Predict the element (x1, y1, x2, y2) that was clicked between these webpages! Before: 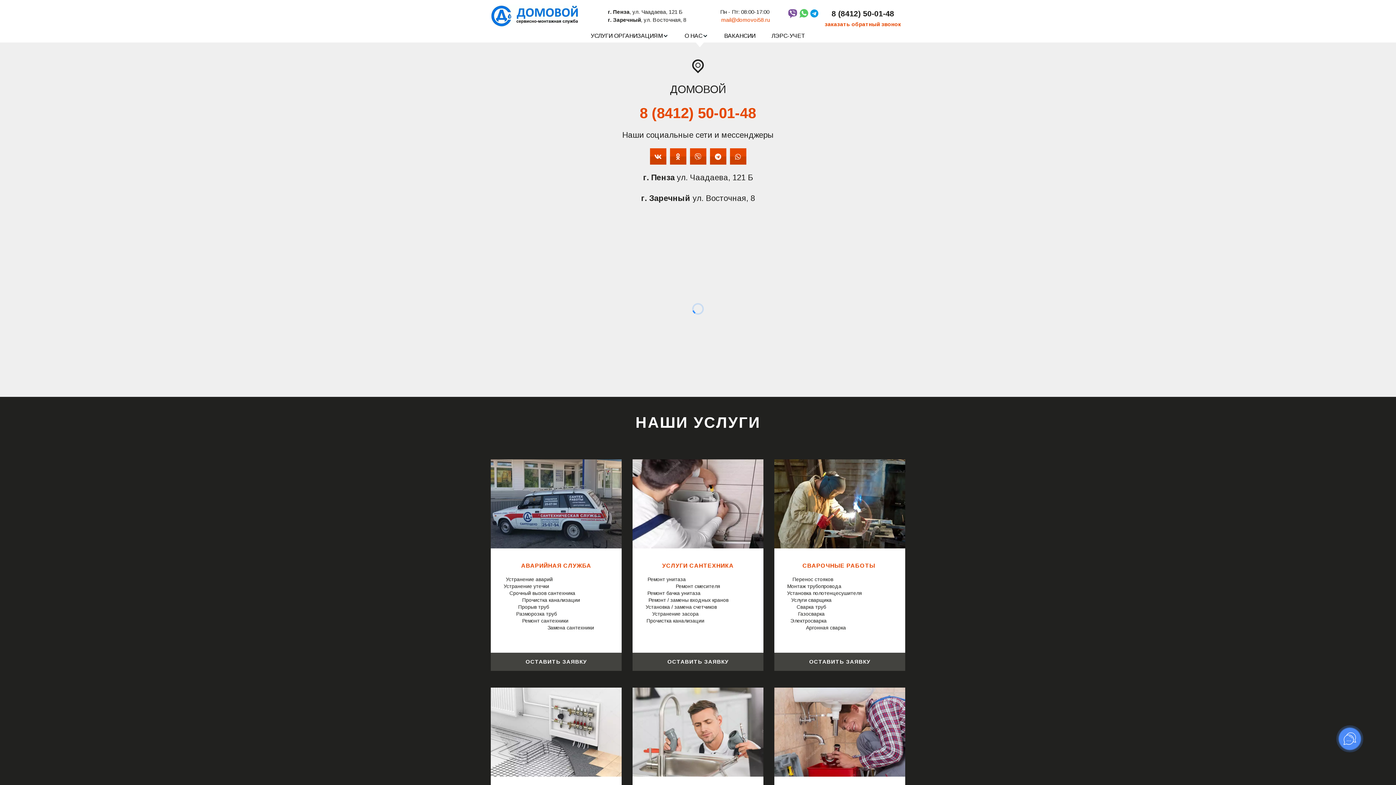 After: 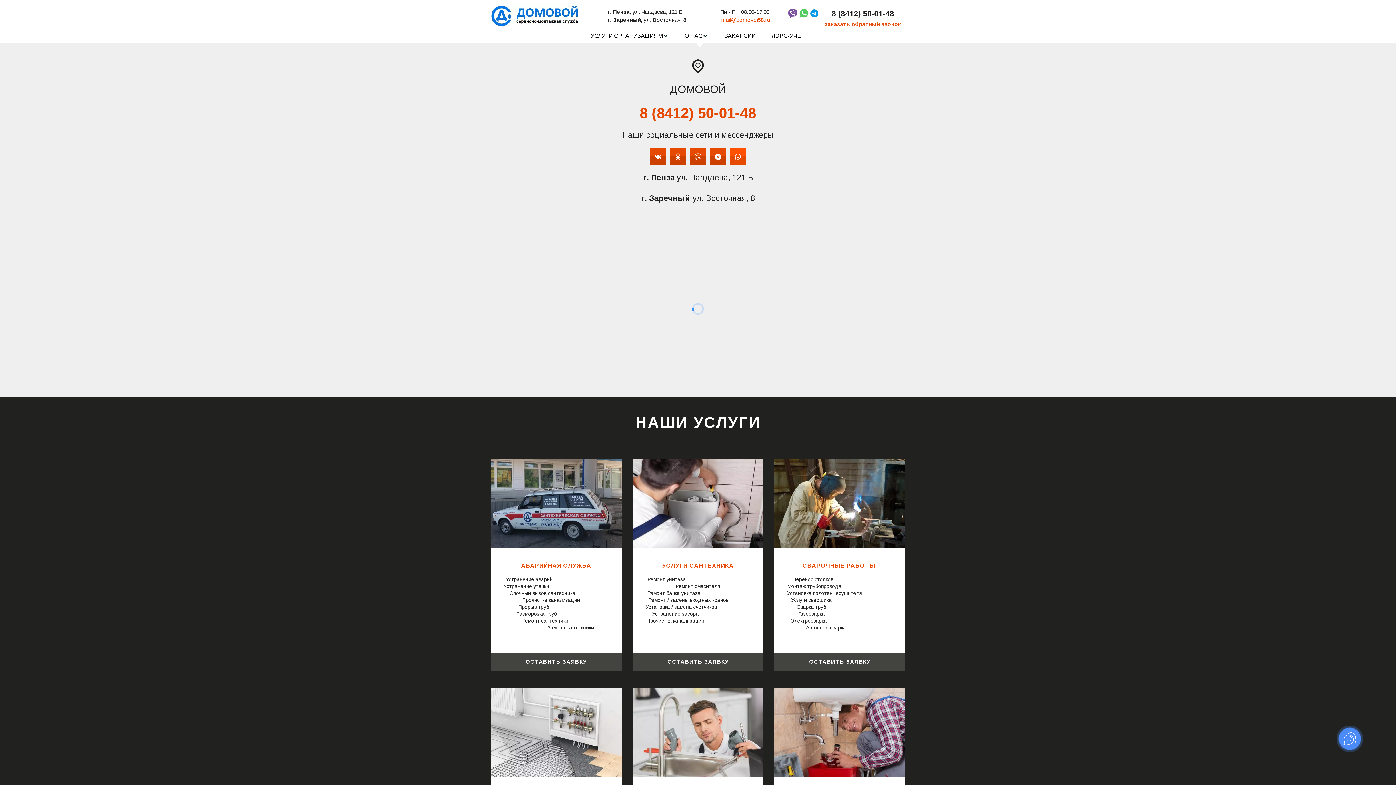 Action: bbox: (730, 148, 746, 164)